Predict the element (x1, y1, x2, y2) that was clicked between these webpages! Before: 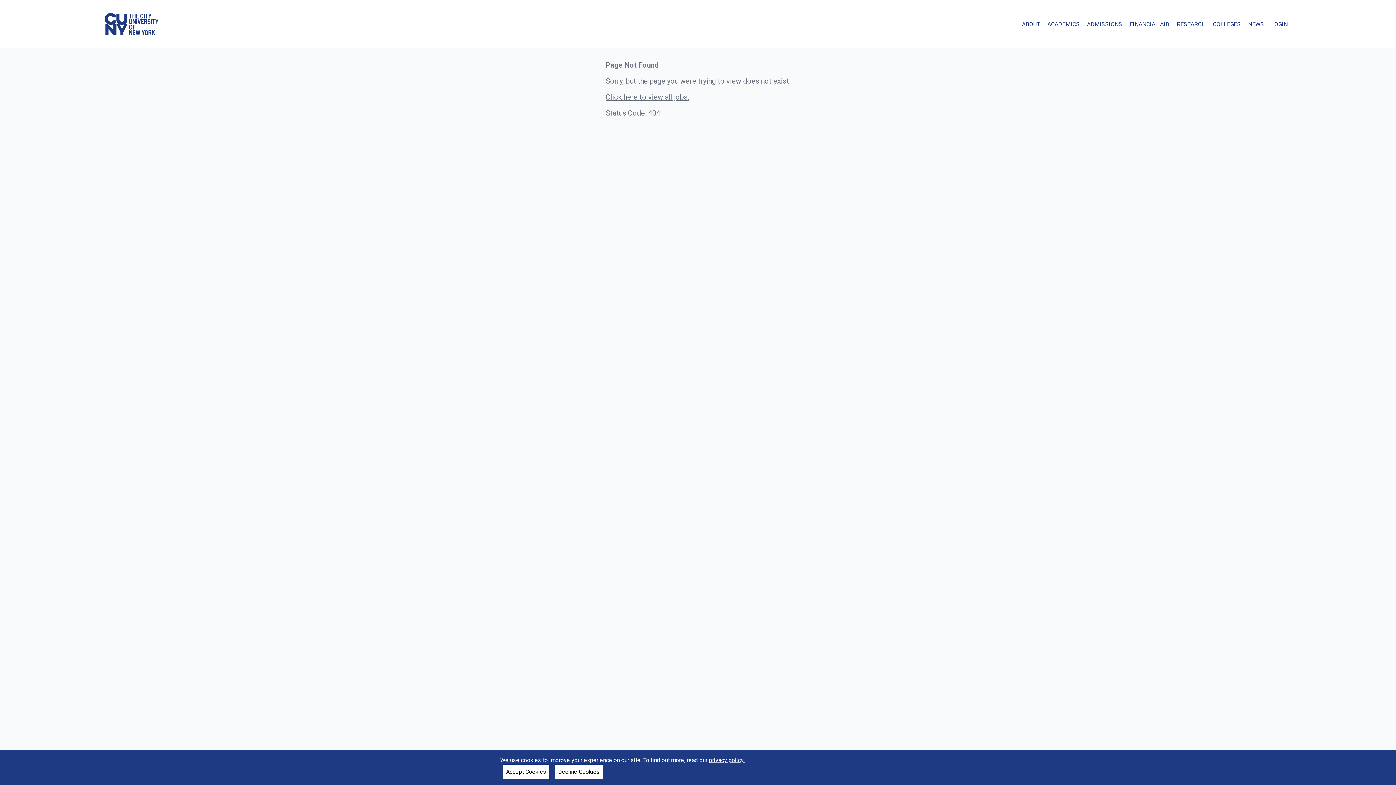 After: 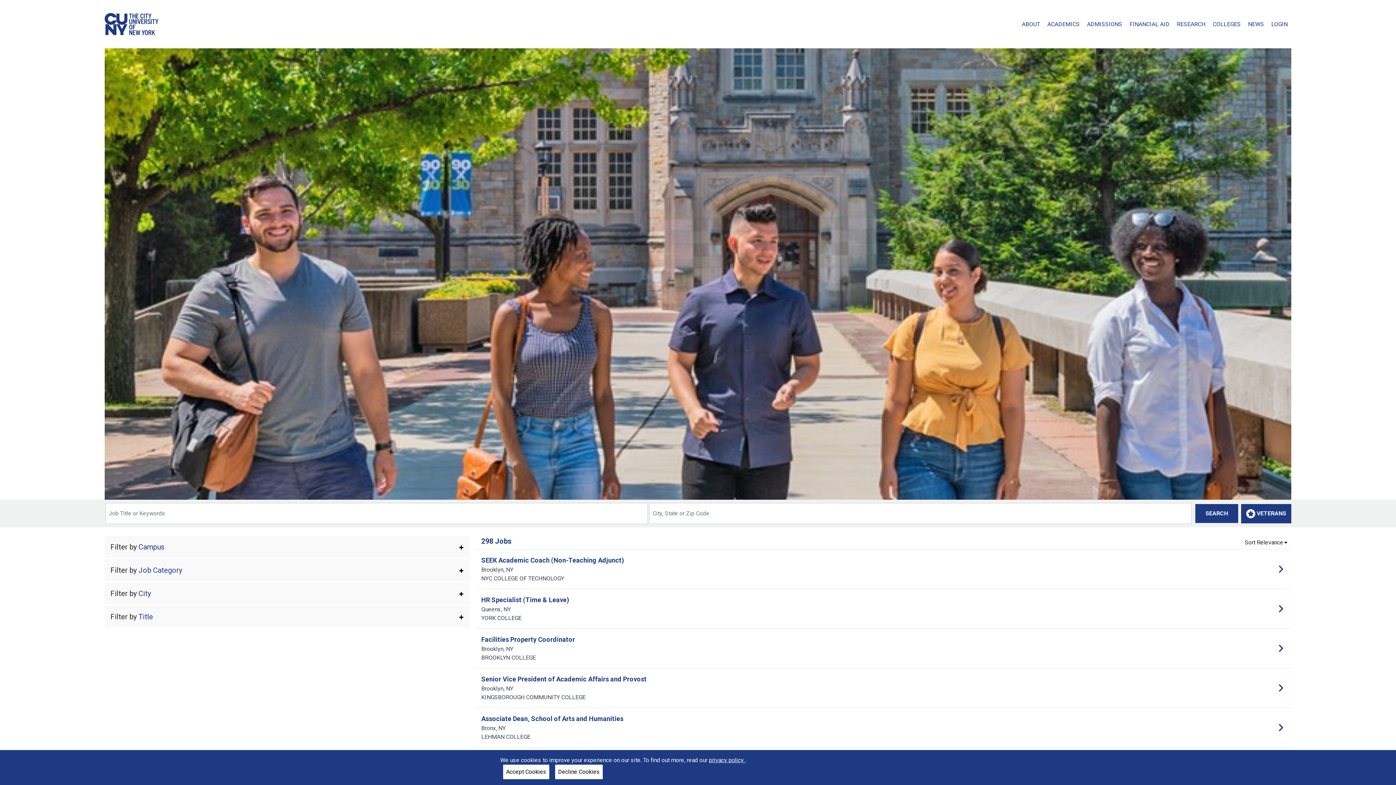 Action: bbox: (104, 13, 158, 35) label: philips careers home